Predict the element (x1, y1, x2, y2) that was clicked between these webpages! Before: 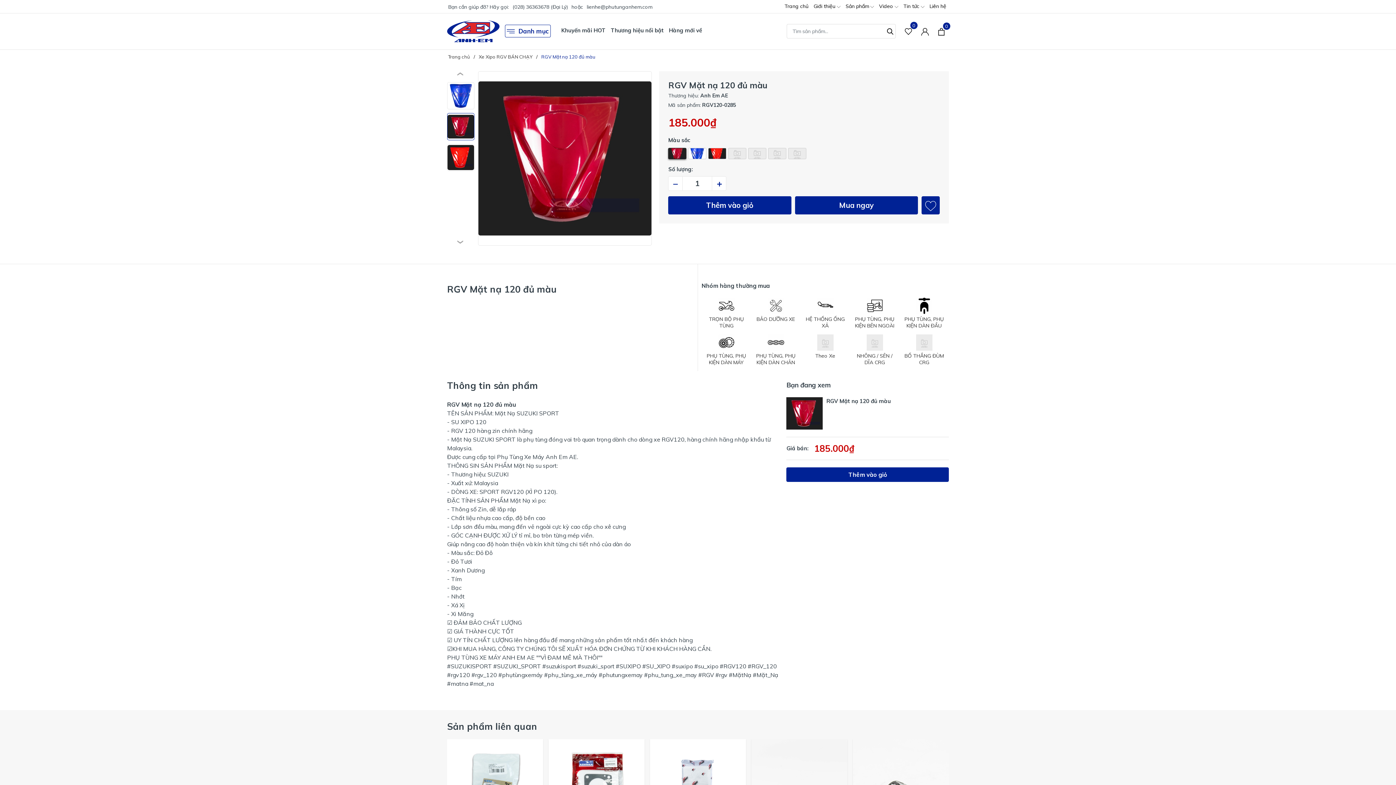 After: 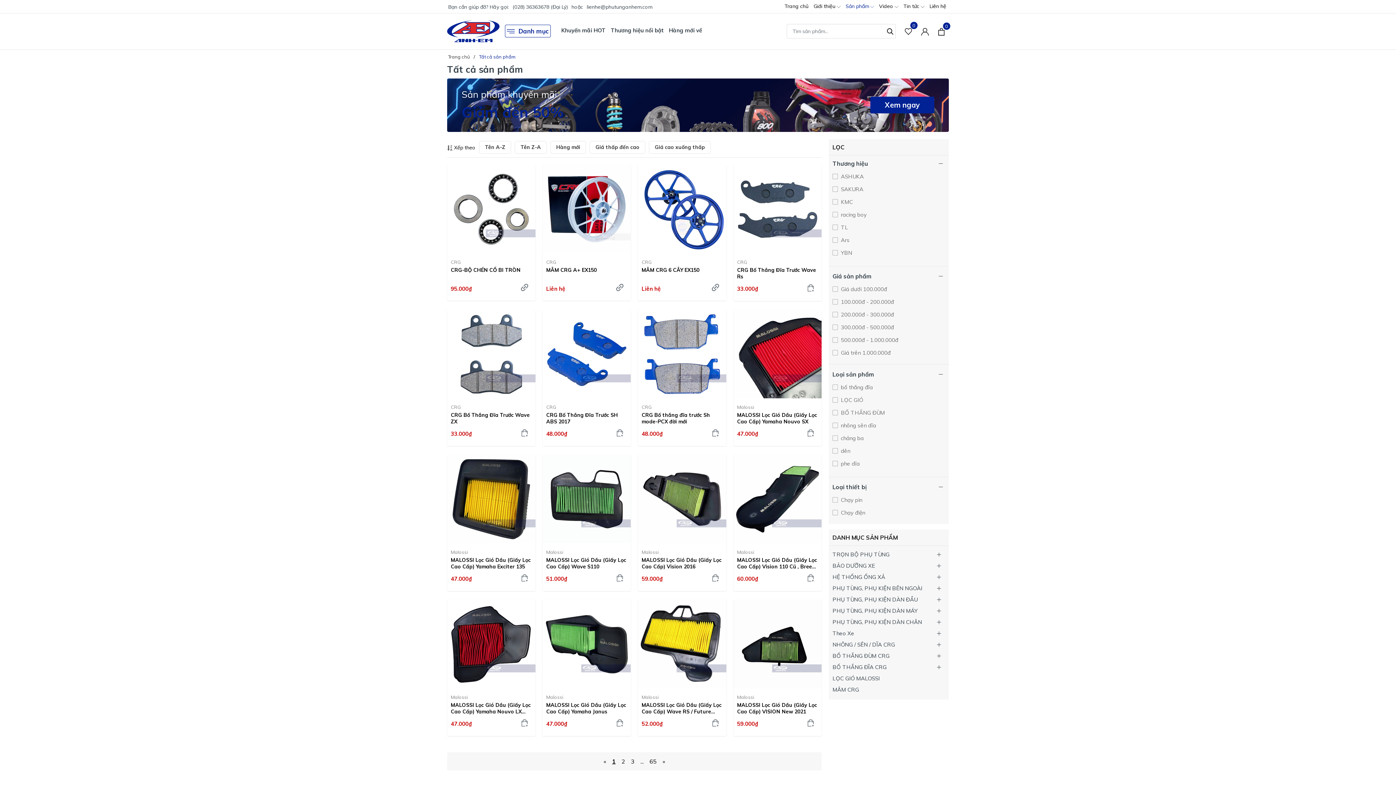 Action: label: Sản phẩm  bbox: (843, 0, 876, 12)